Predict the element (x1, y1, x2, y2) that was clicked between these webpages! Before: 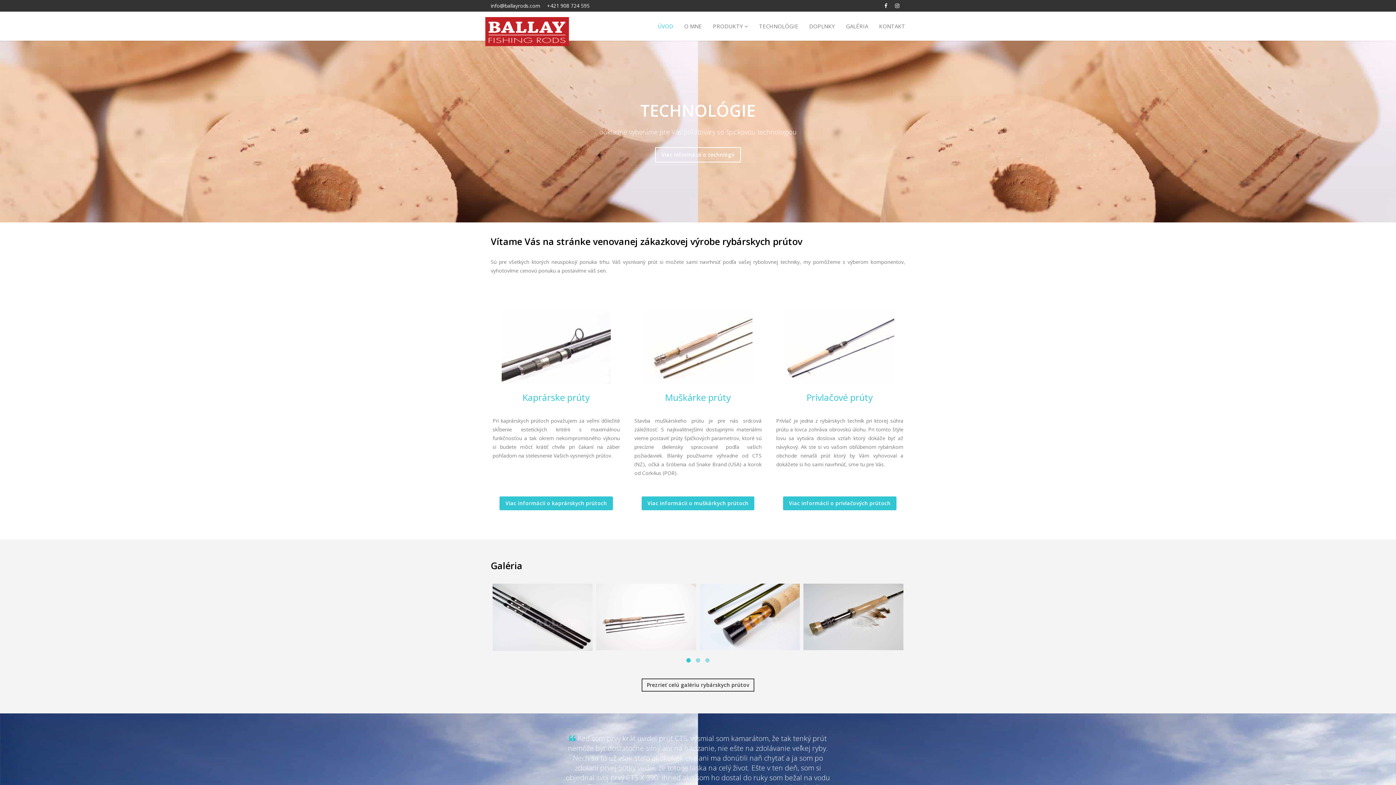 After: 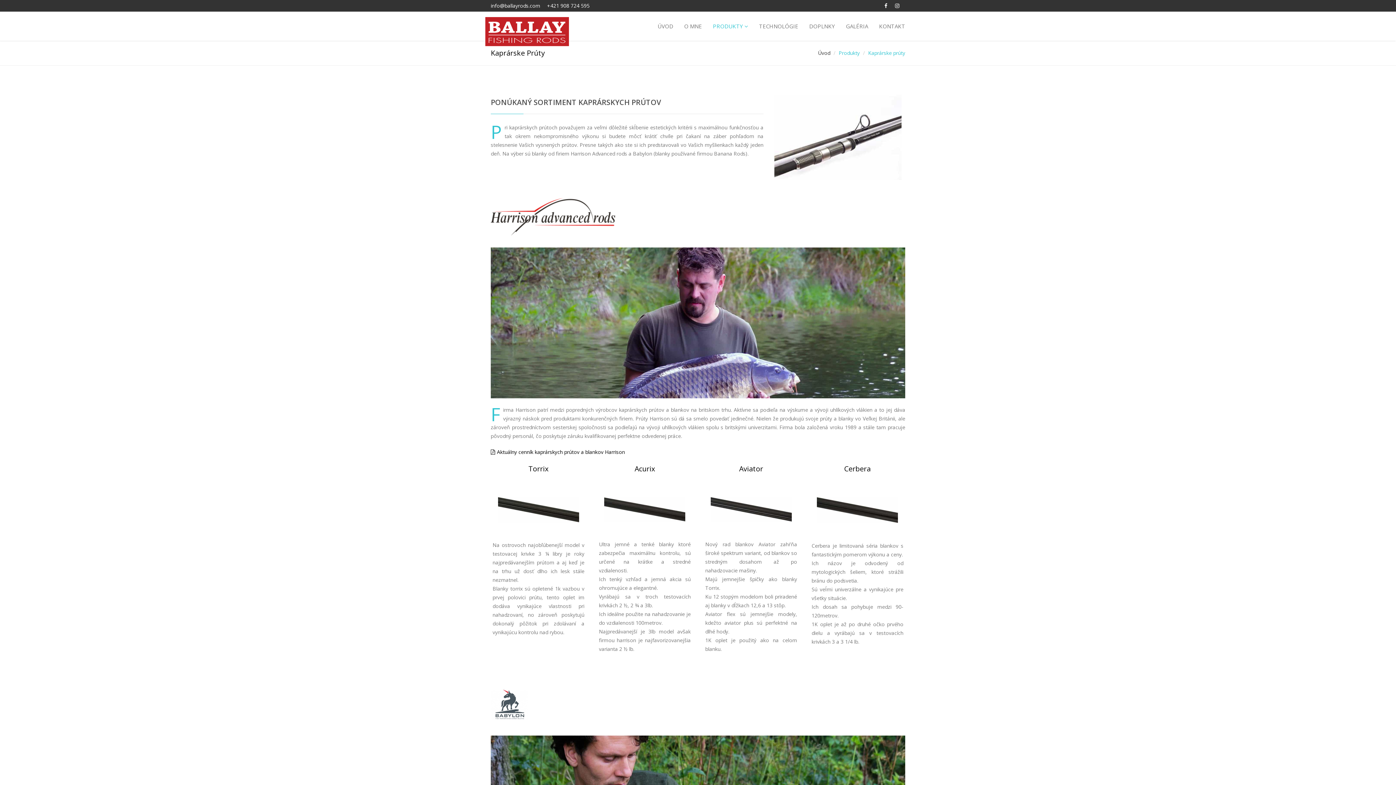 Action: label: Viac informácii o kaprárskych prútoch bbox: (499, 496, 612, 510)